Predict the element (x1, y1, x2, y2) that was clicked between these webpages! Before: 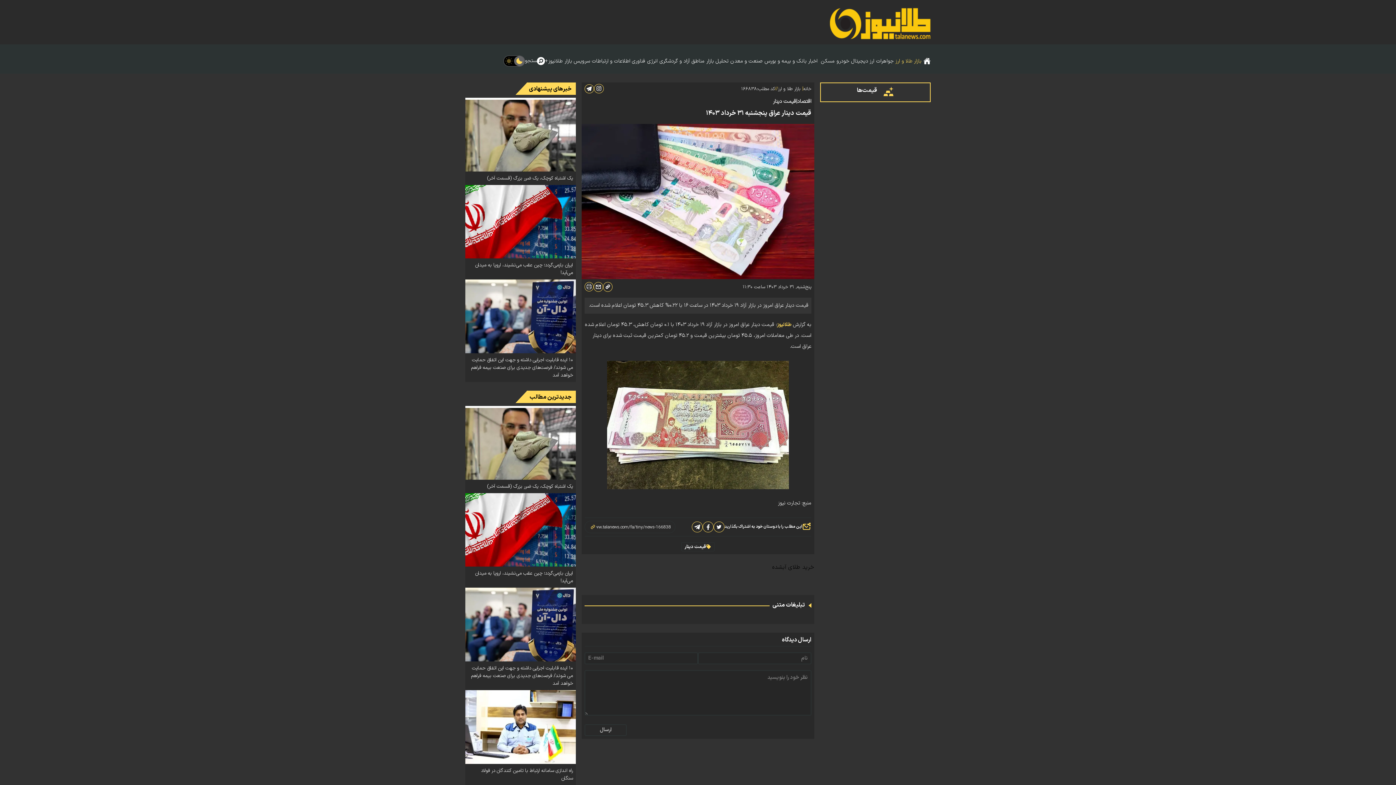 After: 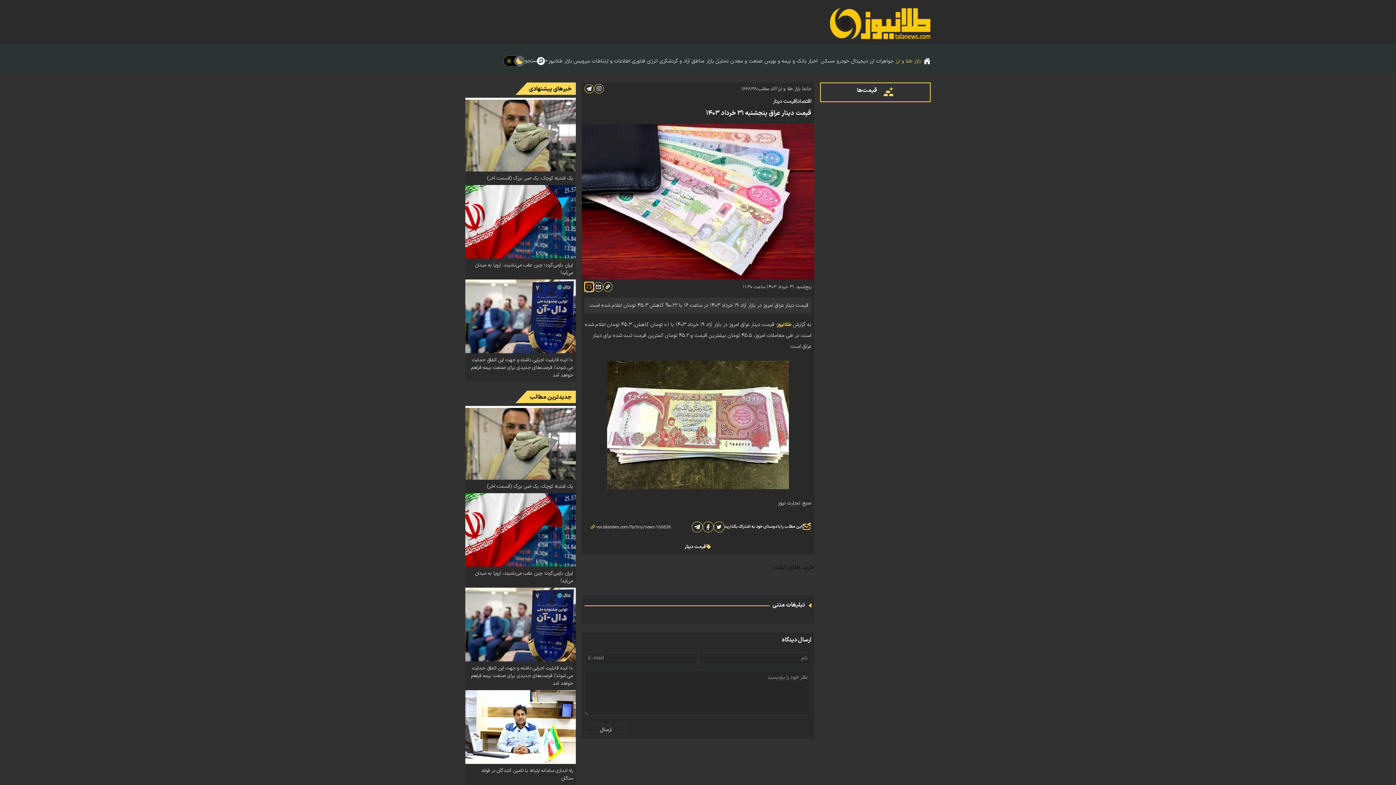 Action: label: print_news bbox: (584, 282, 593, 291)